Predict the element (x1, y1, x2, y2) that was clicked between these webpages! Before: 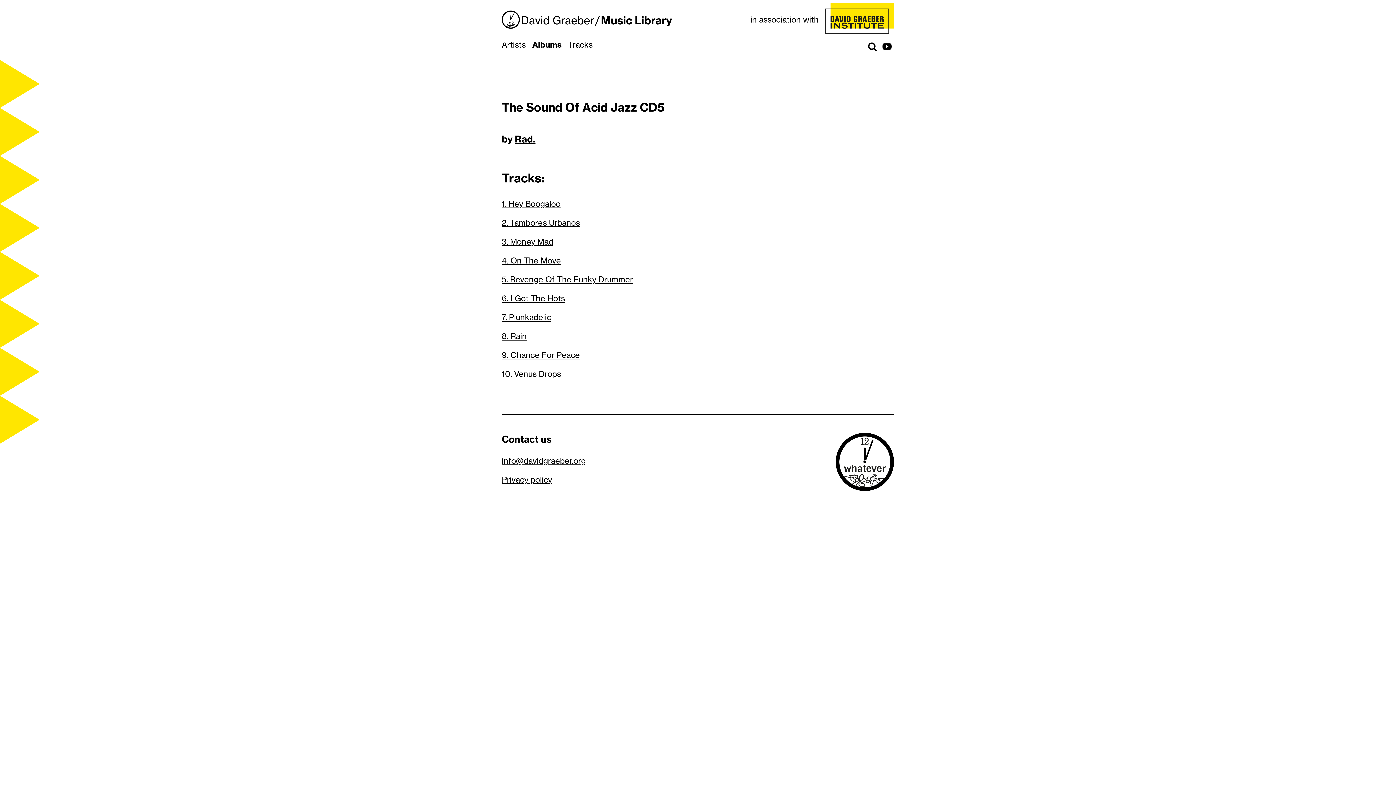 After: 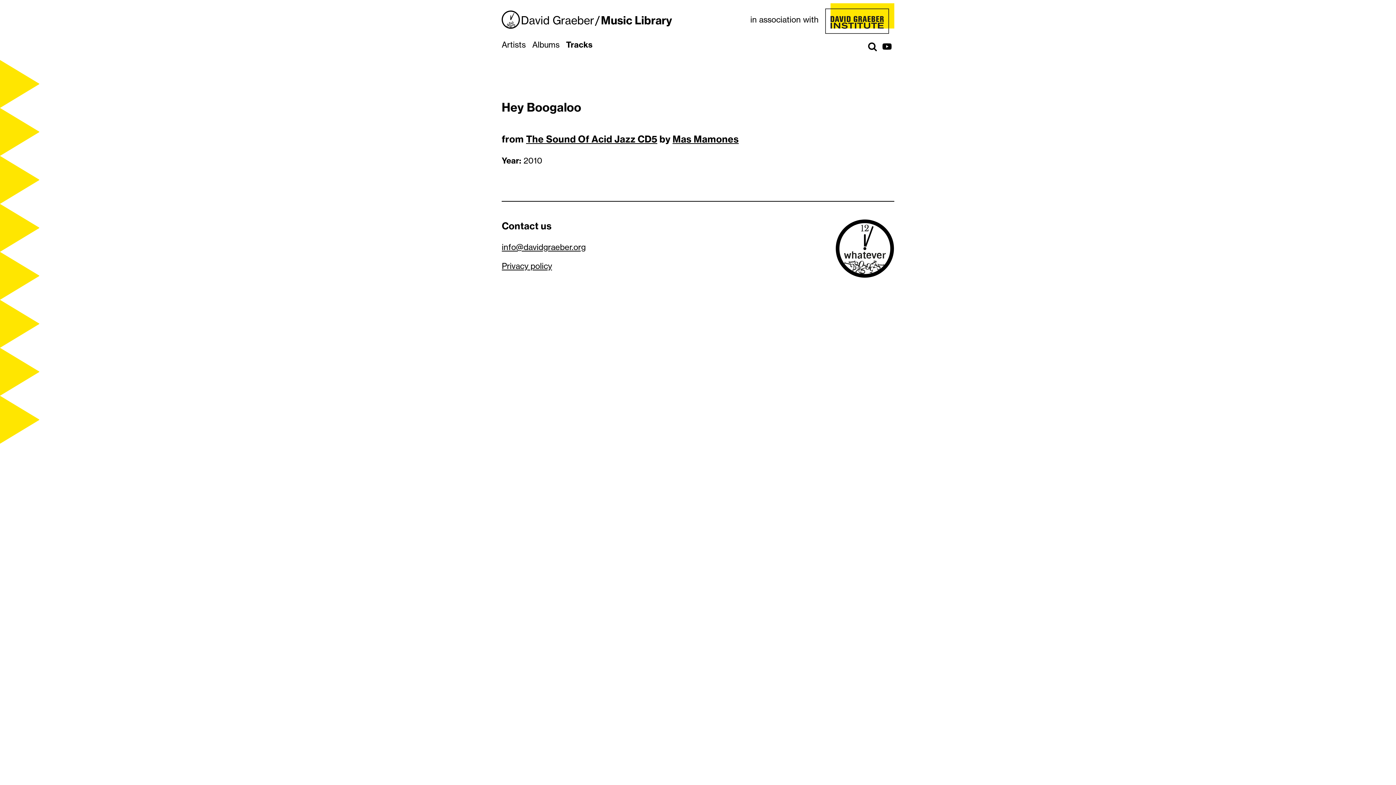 Action: bbox: (501, 199, 560, 208) label: 1. Hey Boogaloo